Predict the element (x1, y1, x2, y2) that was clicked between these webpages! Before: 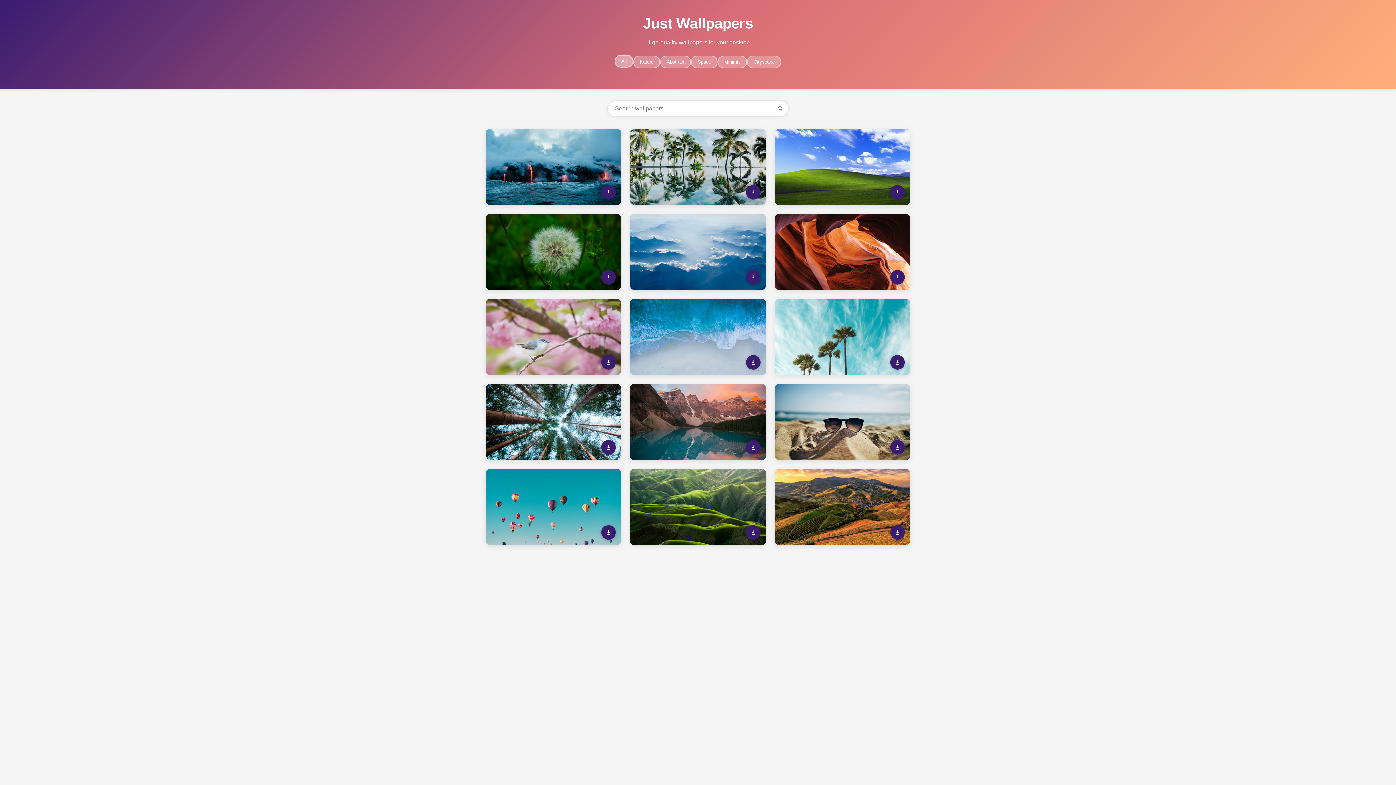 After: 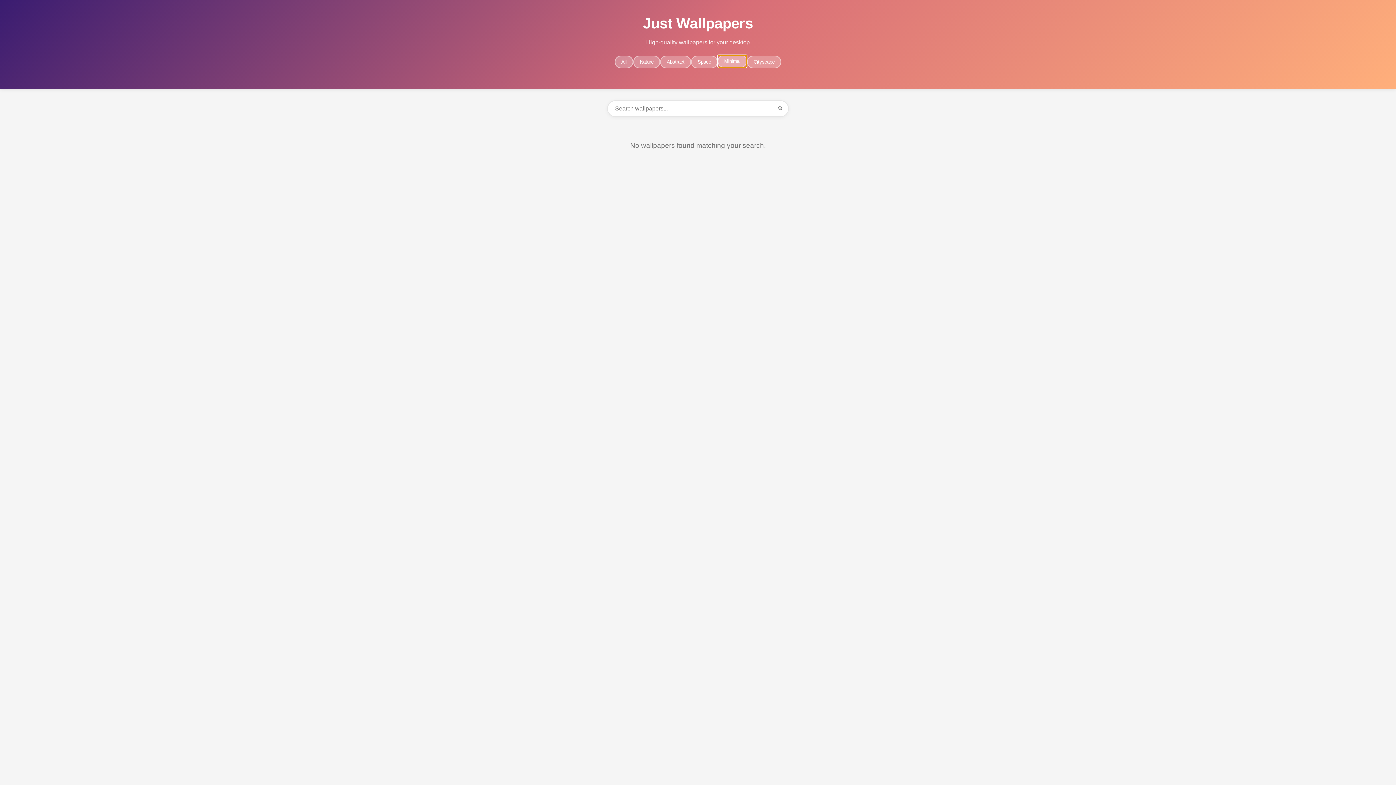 Action: bbox: (717, 55, 747, 68) label: Minimal